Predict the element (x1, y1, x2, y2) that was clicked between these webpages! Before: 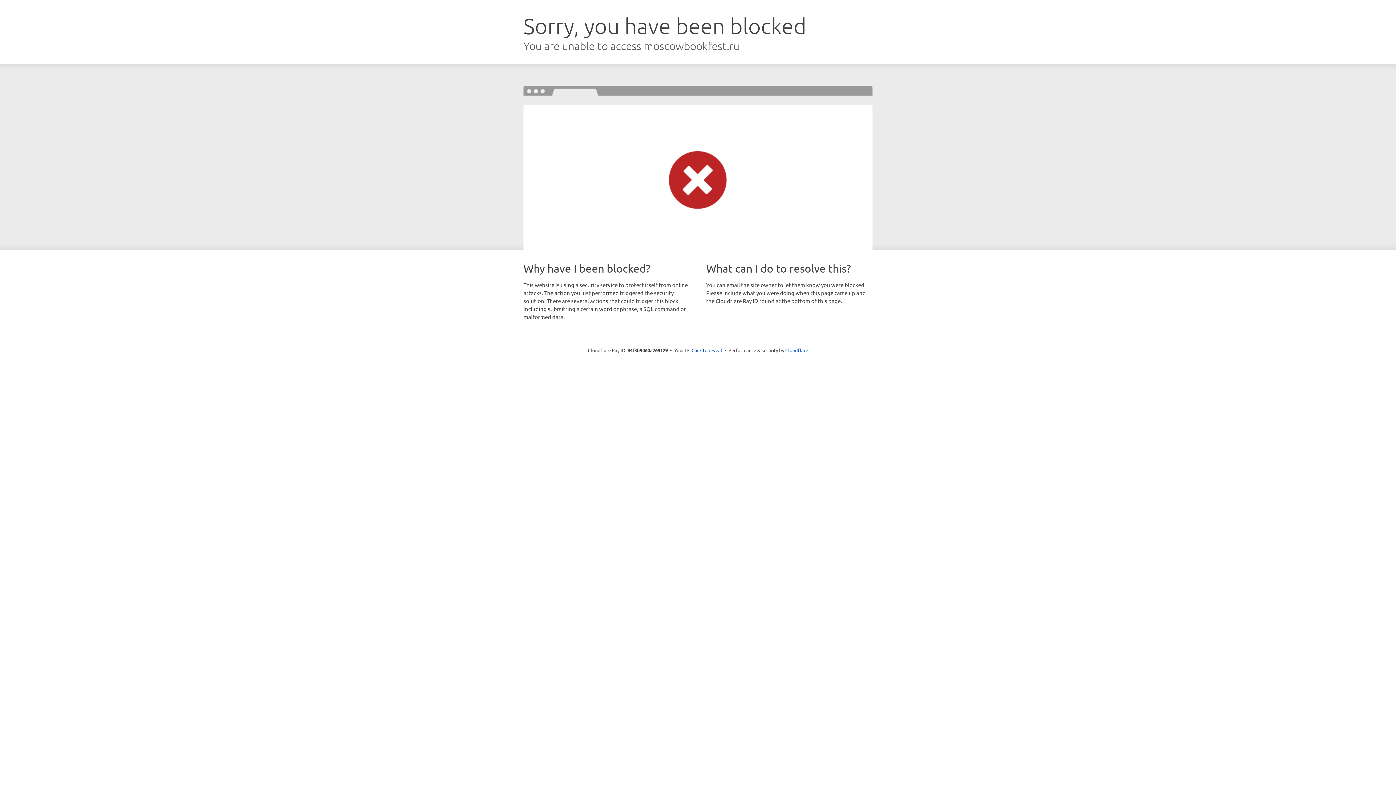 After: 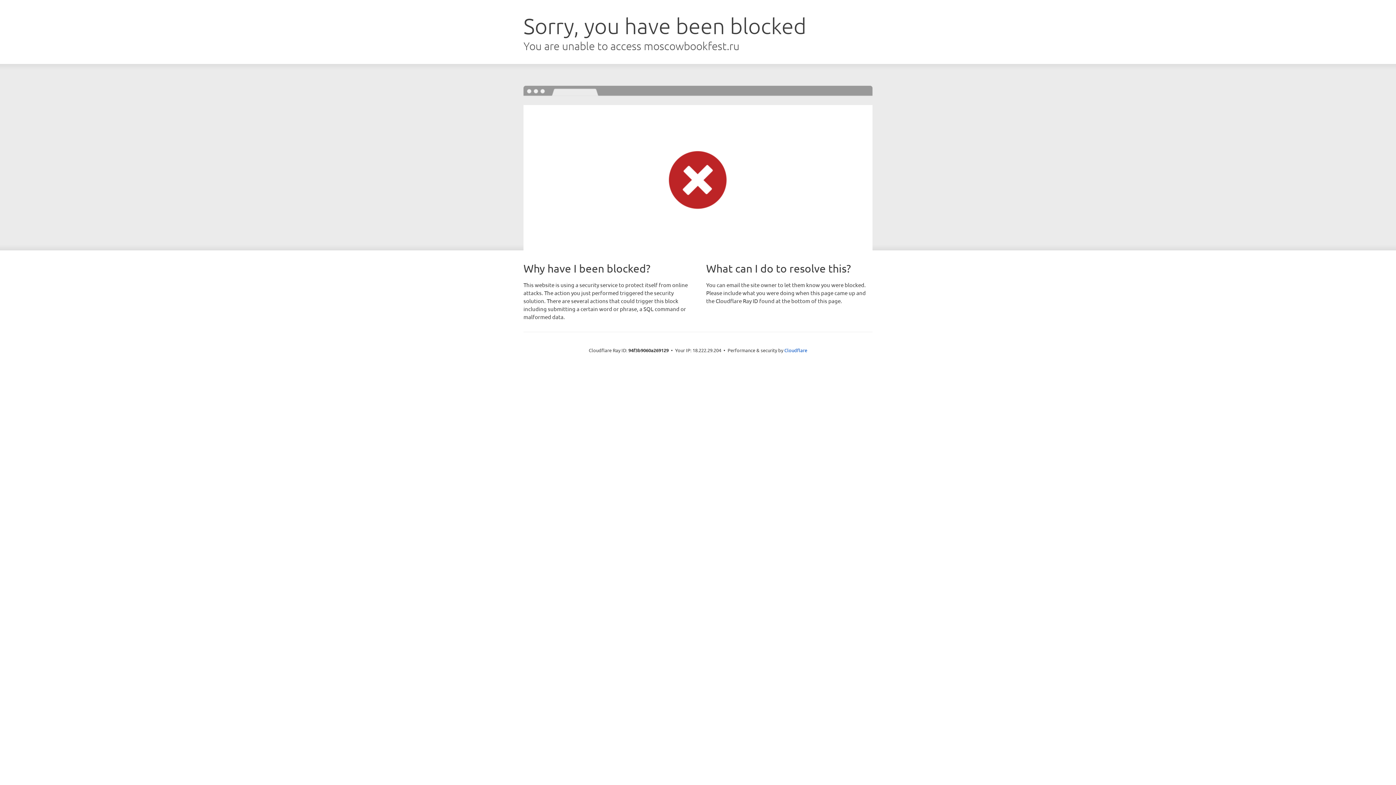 Action: bbox: (691, 346, 722, 353) label: Click to reveal